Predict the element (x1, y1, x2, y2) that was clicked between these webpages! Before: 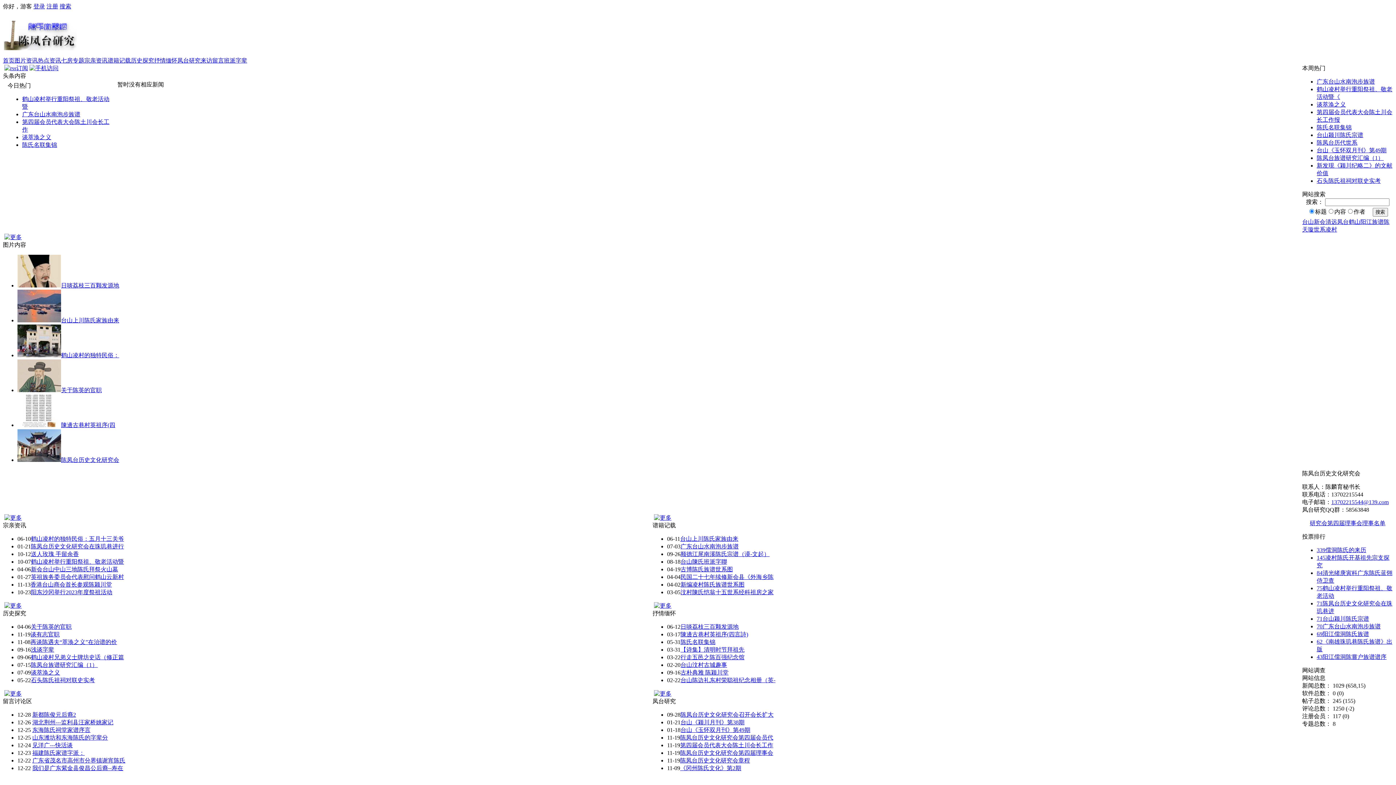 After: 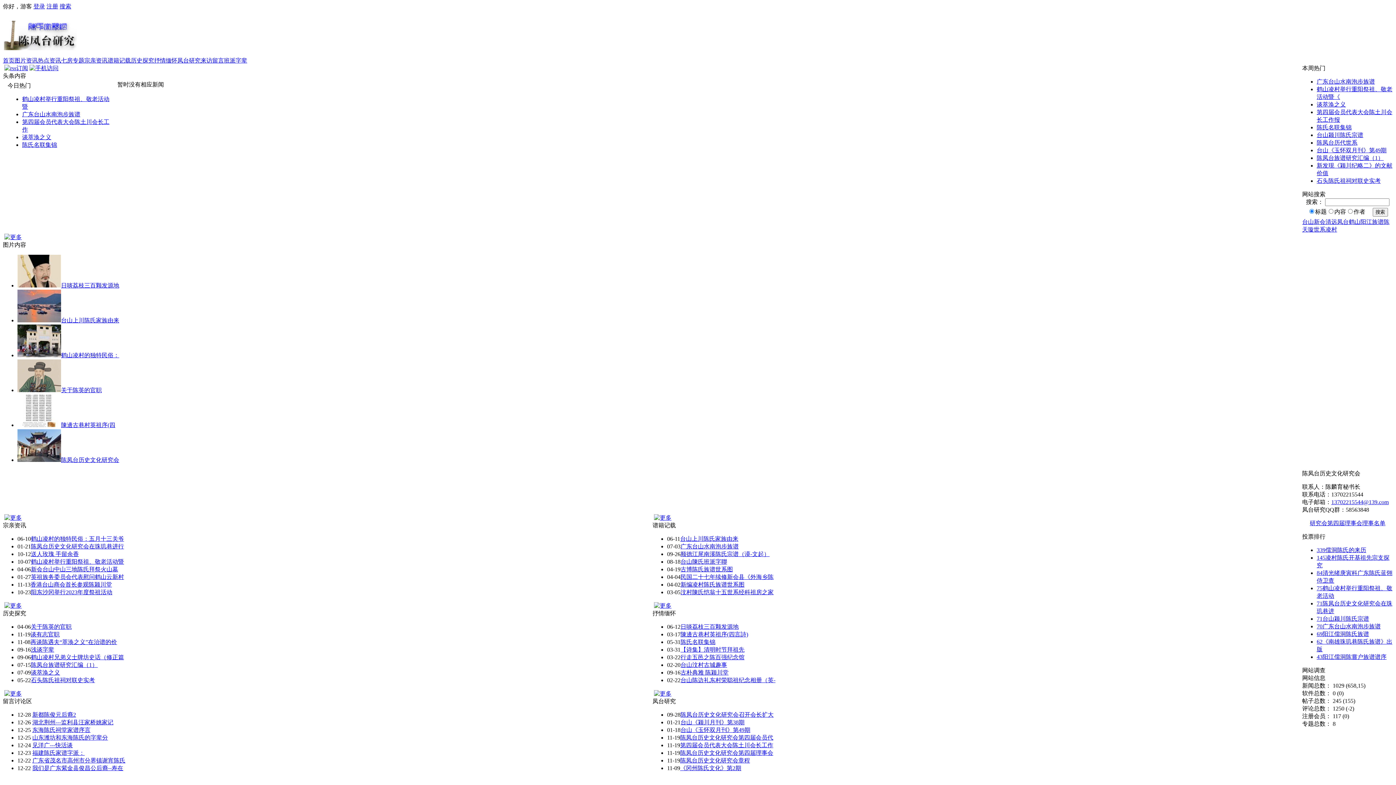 Action: bbox: (680, 712, 773, 718) label: 陈凤台历史文化研究会召开会长扩大